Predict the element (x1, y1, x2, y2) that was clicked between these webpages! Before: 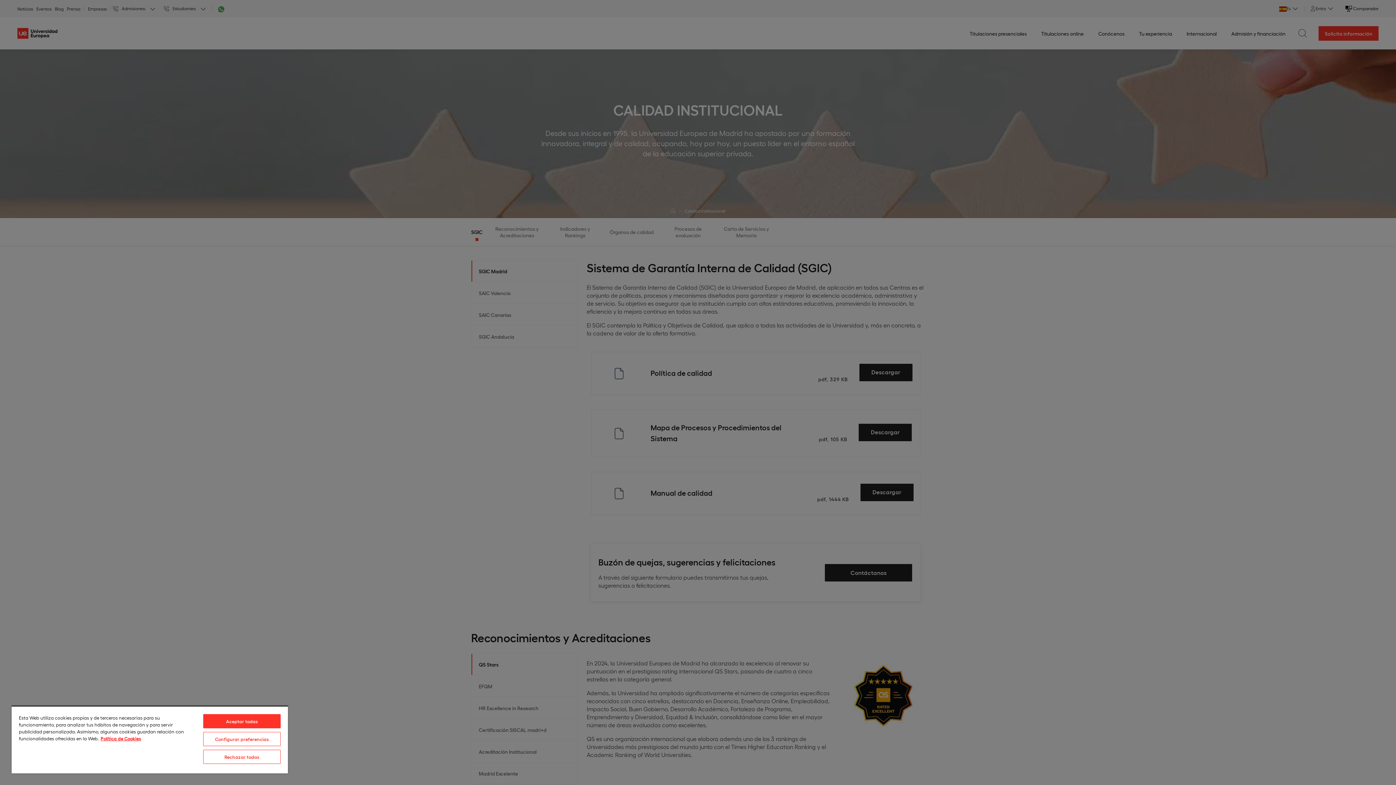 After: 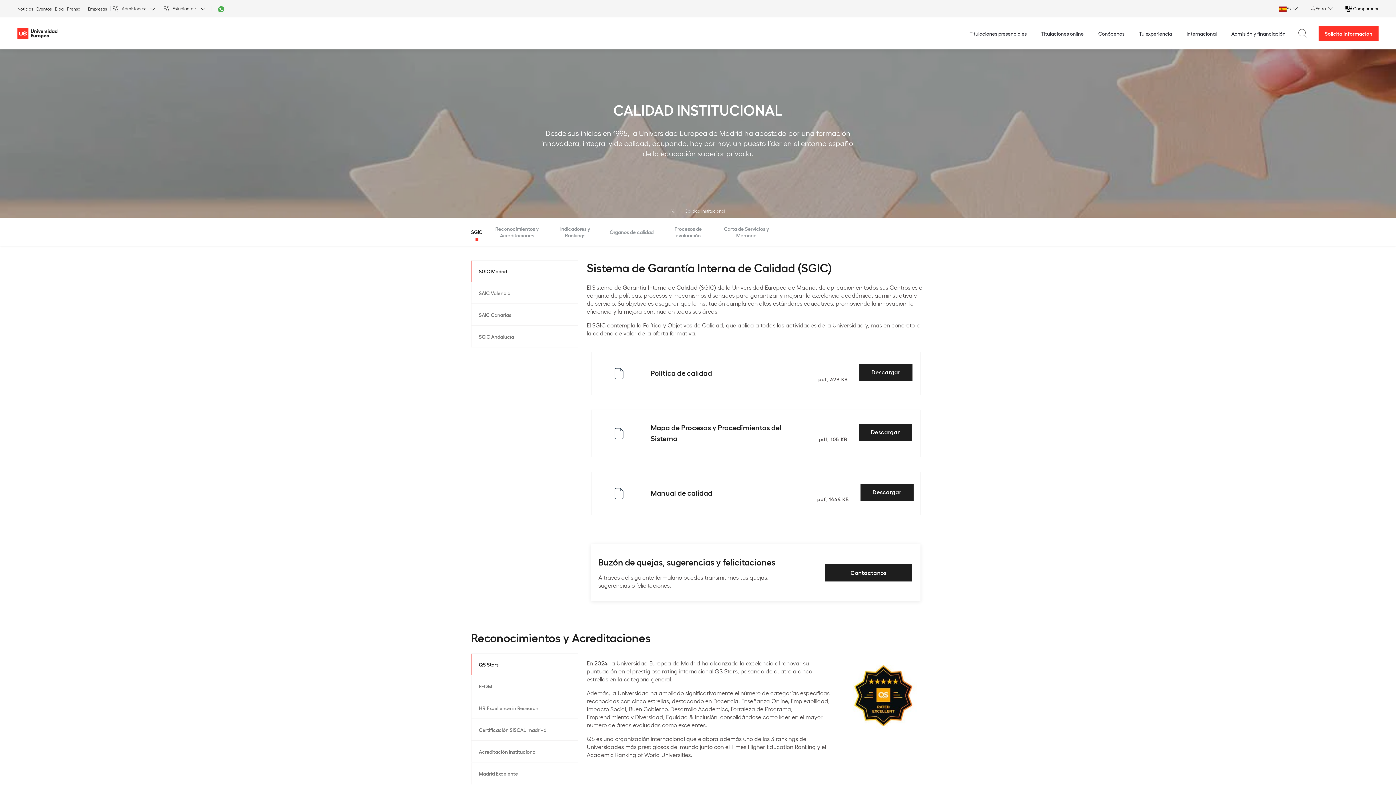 Action: label: Aceptar todas bbox: (203, 714, 280, 728)